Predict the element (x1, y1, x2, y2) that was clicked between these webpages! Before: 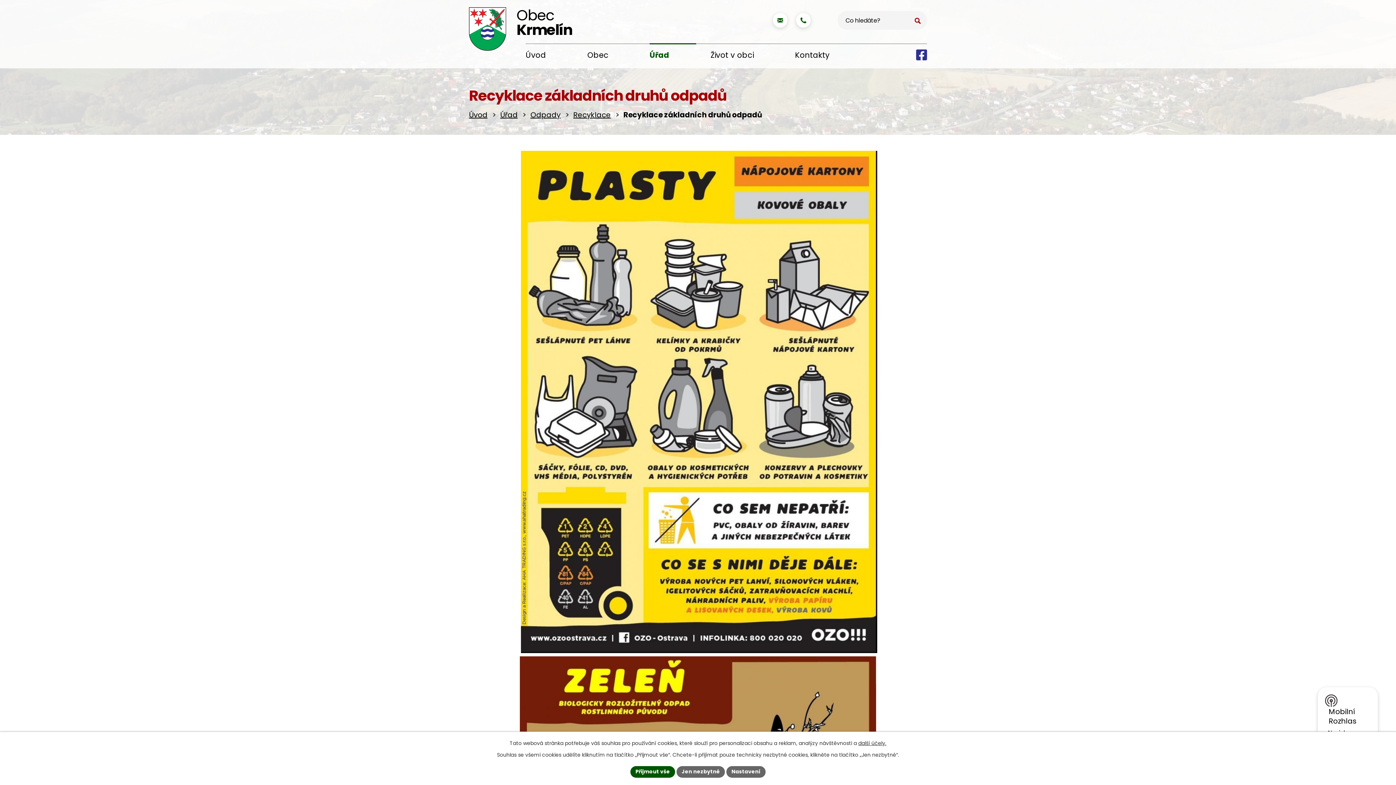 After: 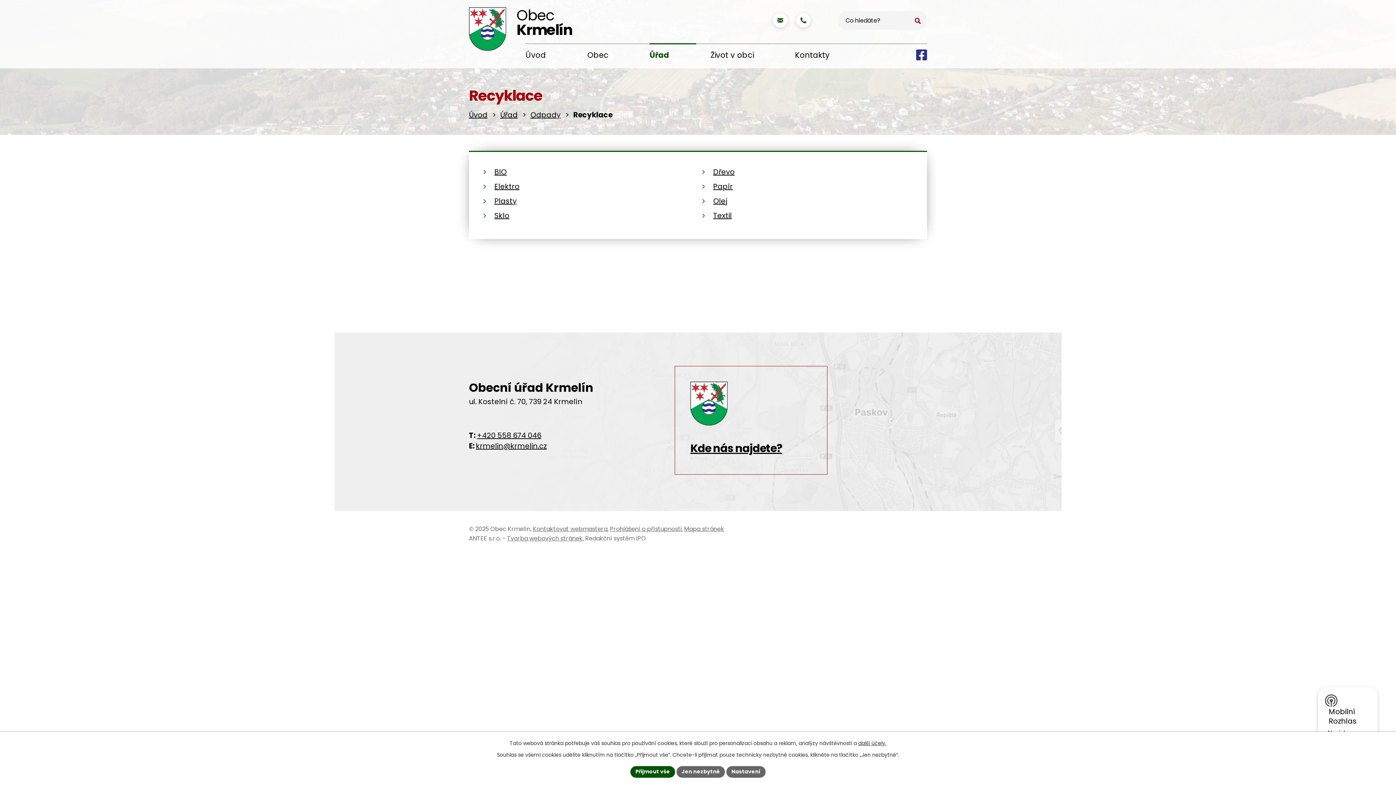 Action: bbox: (573, 109, 610, 120) label: Recyklace